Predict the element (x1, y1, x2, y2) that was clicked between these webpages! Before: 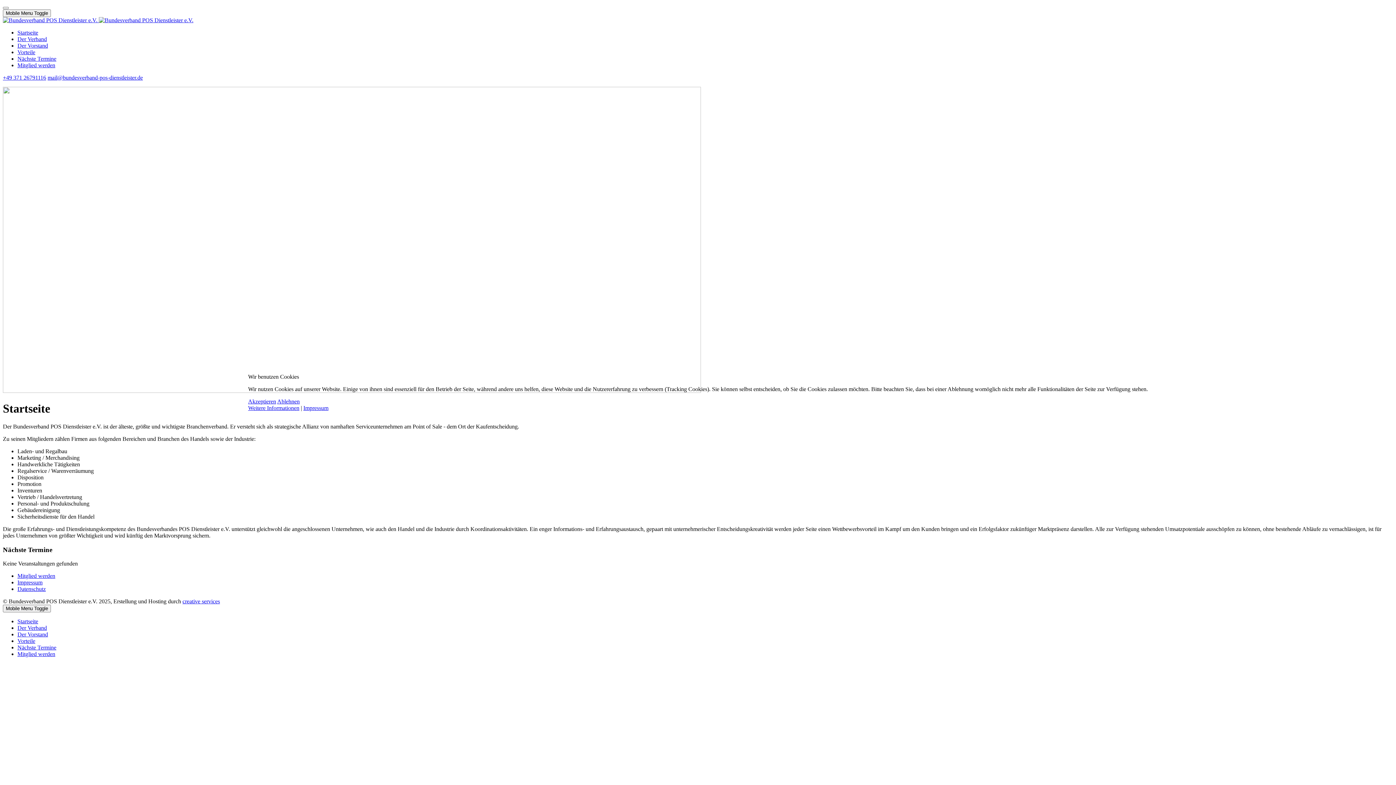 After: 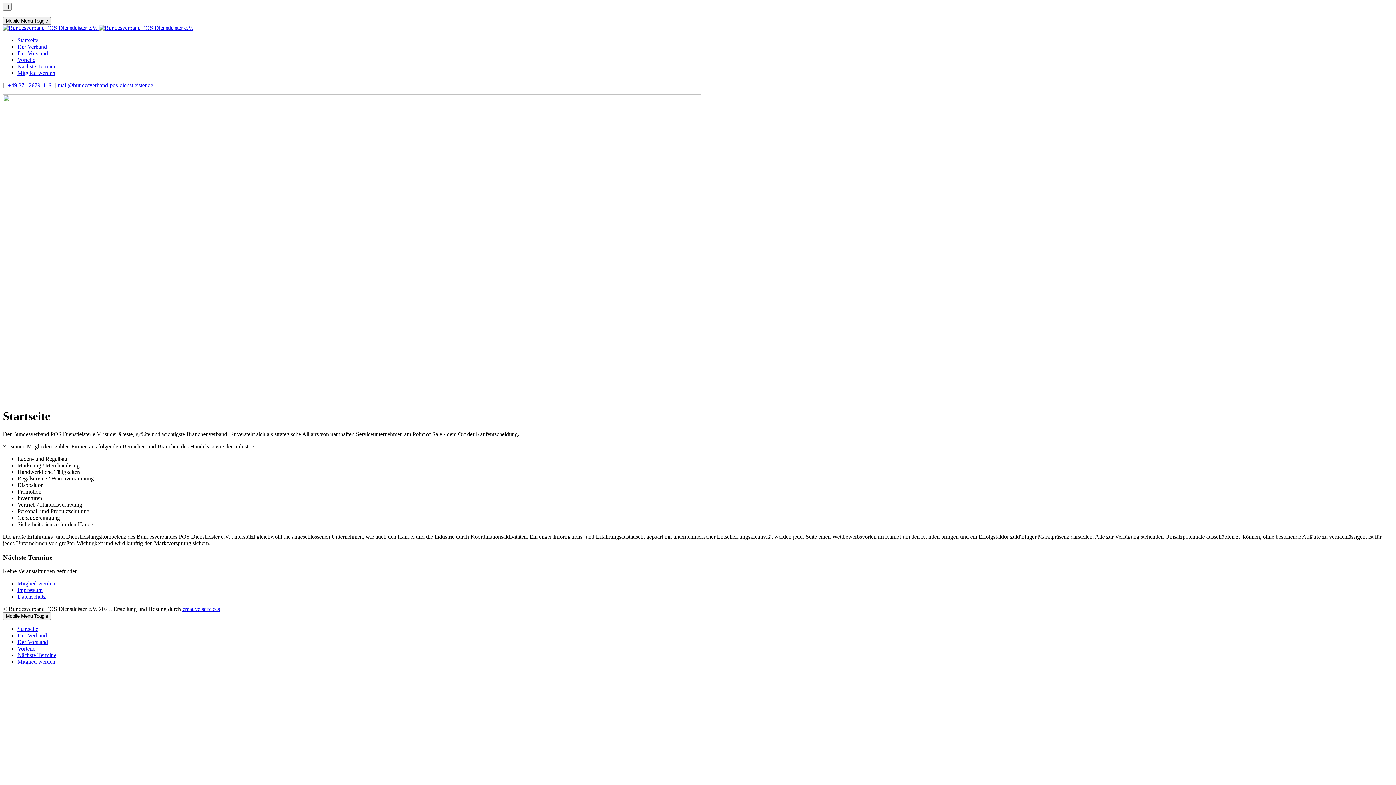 Action: label: Akzeptieren bbox: (248, 398, 276, 404)